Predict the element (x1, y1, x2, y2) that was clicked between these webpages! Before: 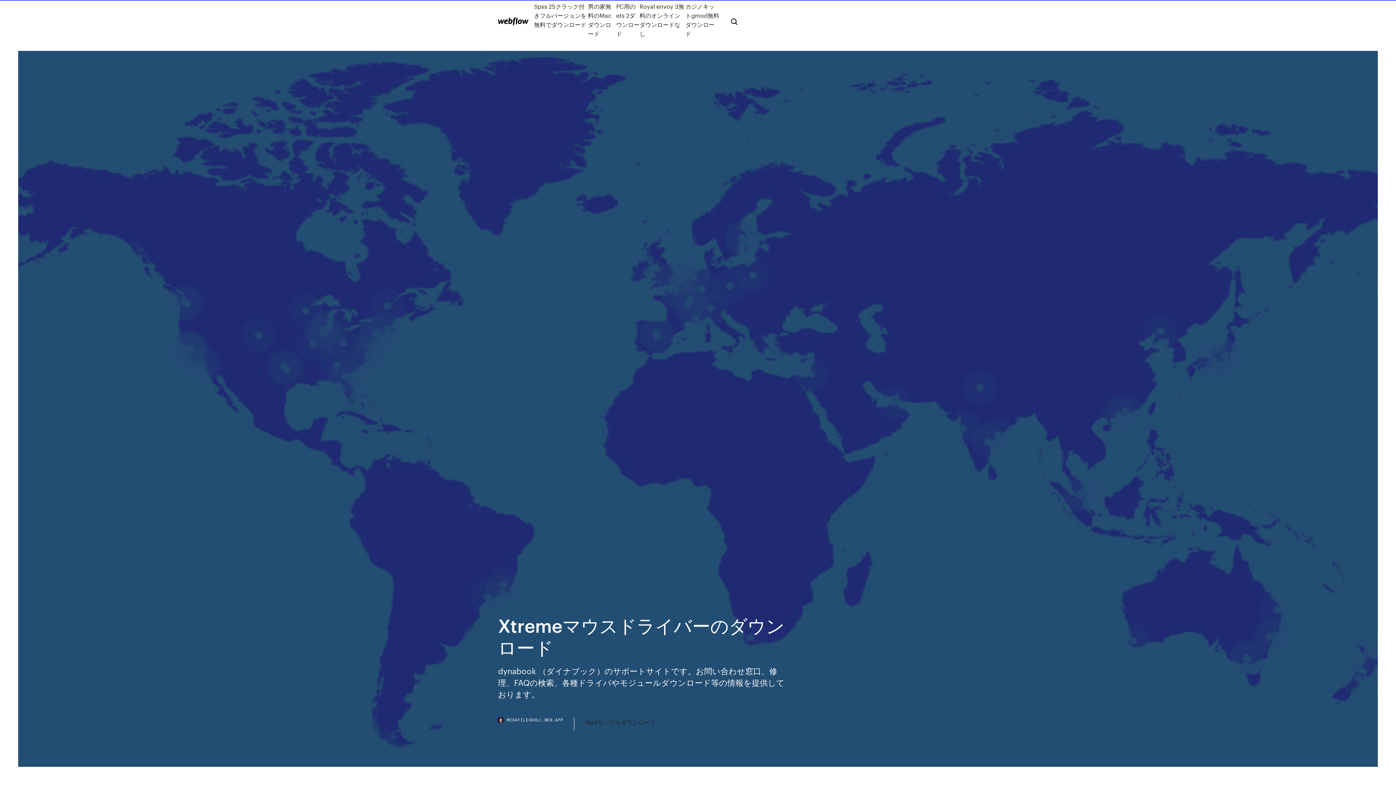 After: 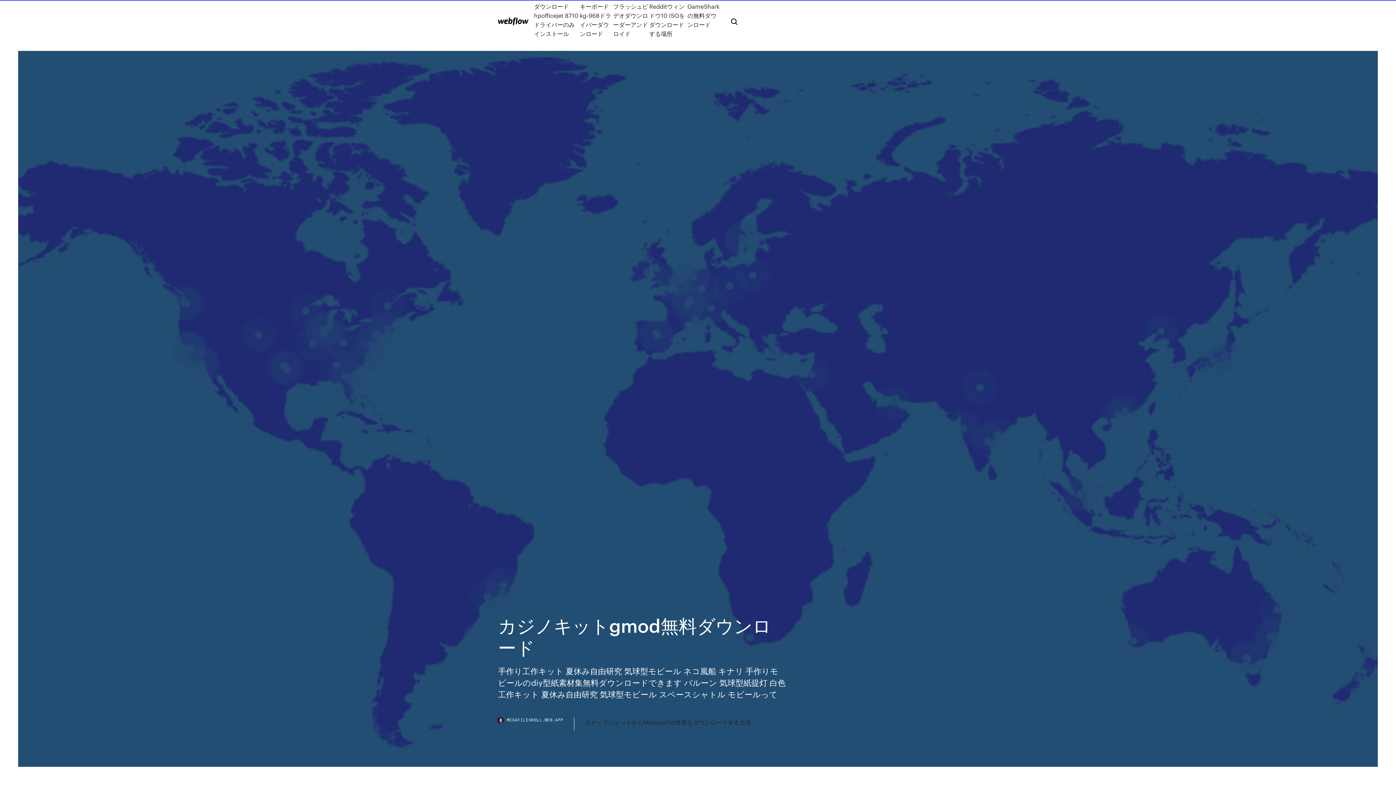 Action: label: カジノキットgmod無料ダウンロード bbox: (685, 1, 719, 38)